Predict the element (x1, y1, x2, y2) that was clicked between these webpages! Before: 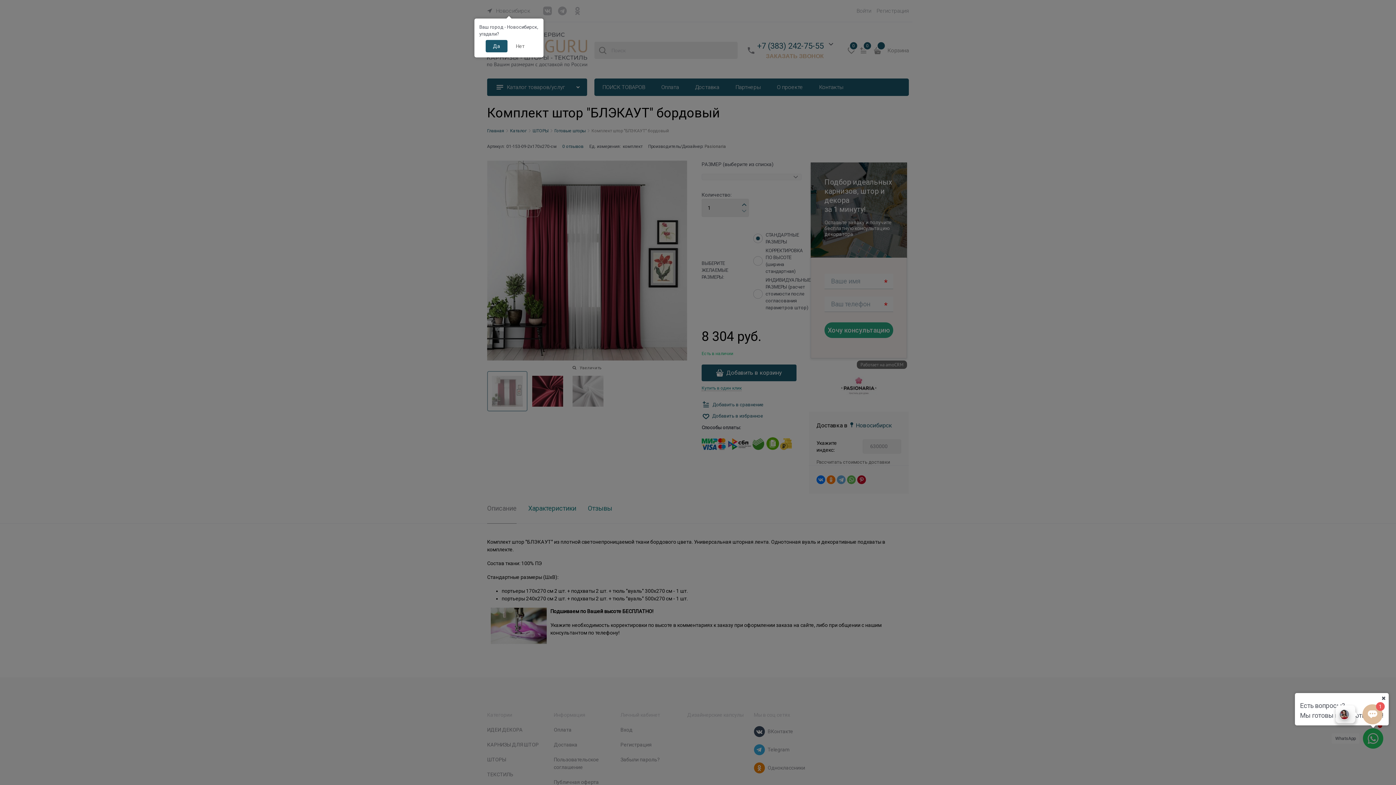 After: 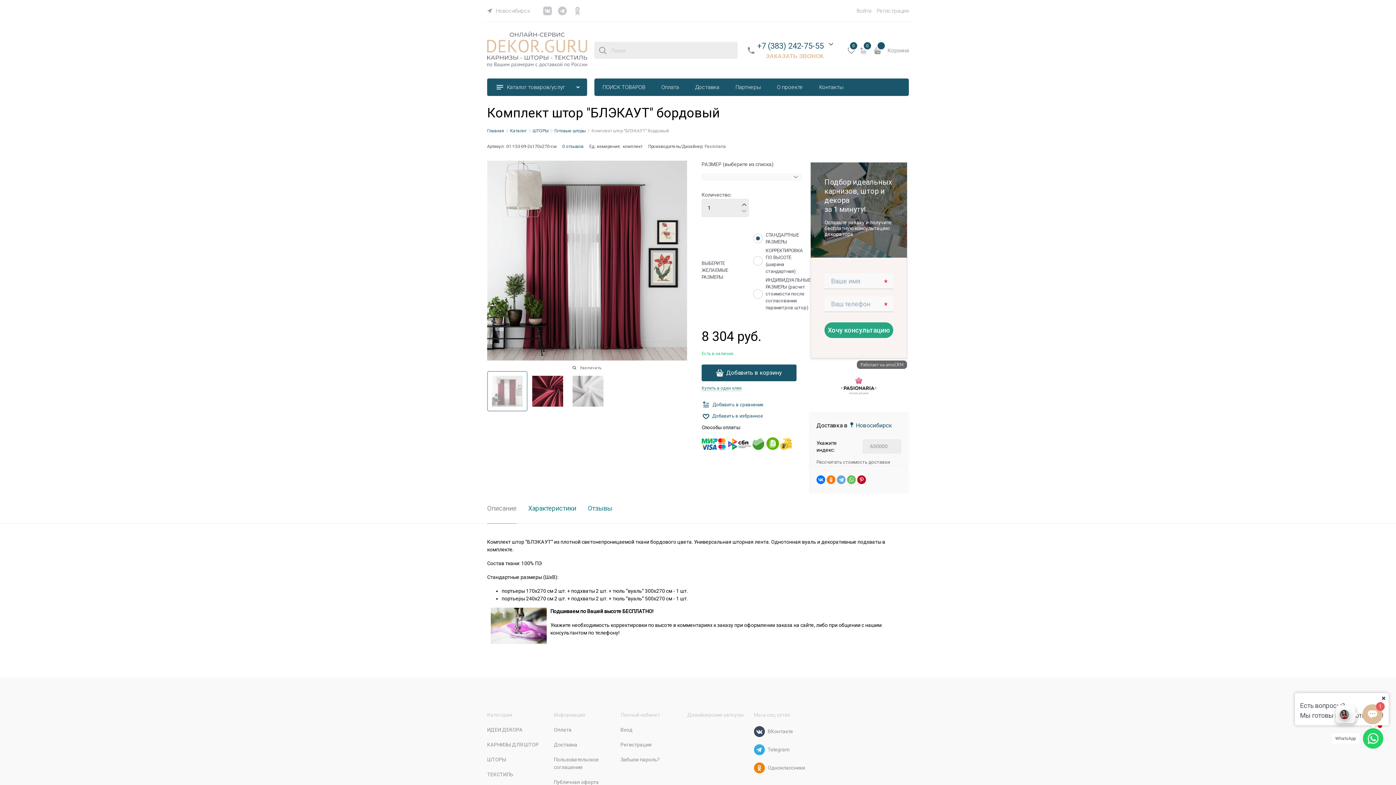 Action: label: Да bbox: (485, 40, 507, 52)